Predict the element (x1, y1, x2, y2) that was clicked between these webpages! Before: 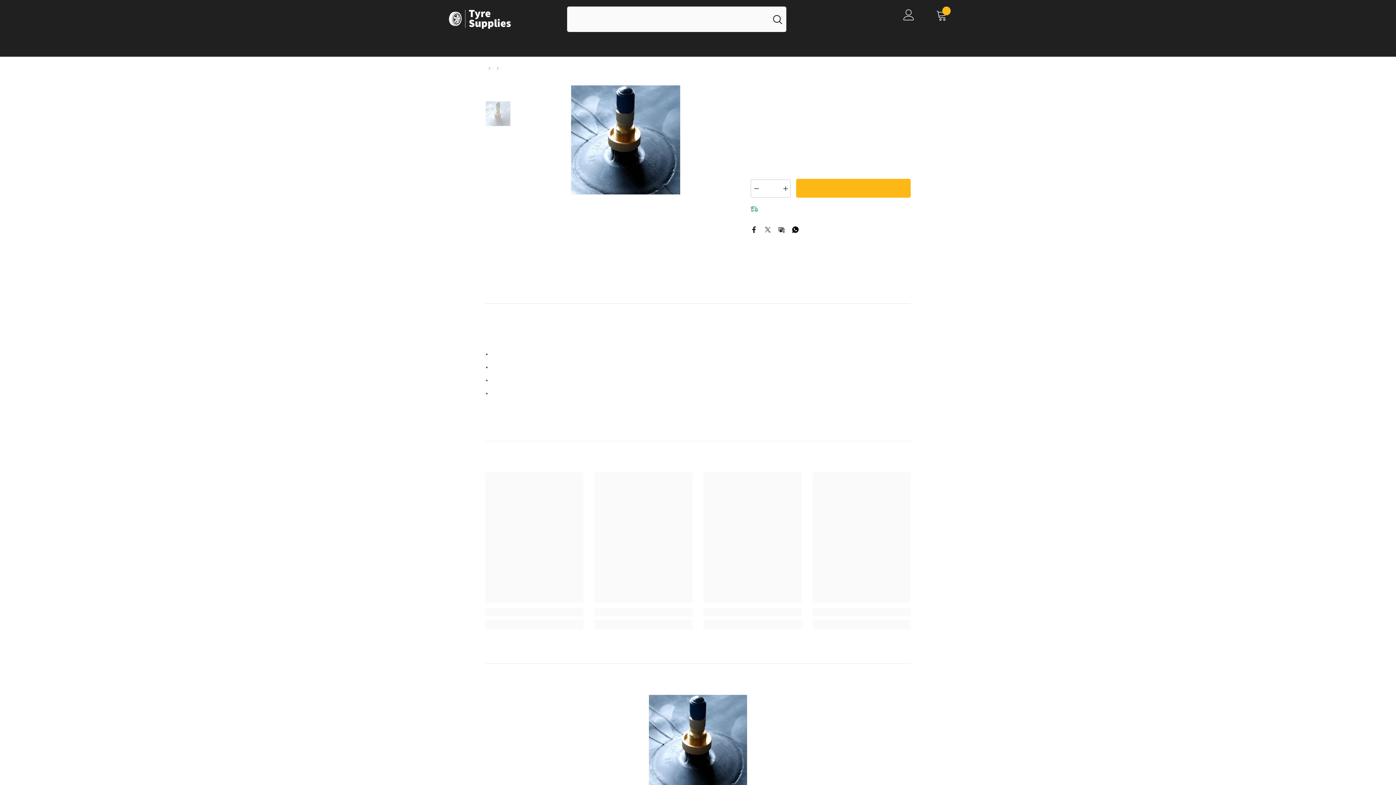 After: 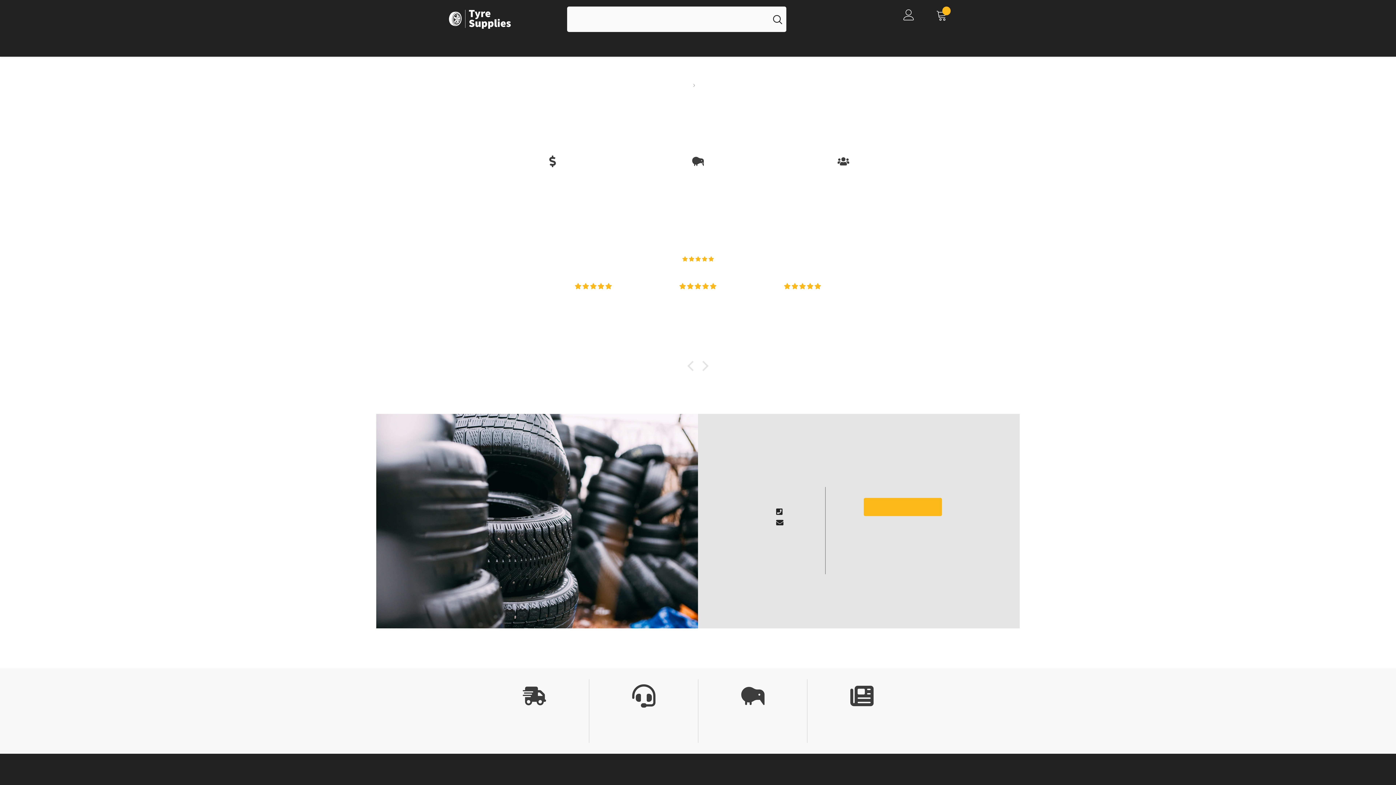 Action: bbox: (709, 43, 720, 56) label: ABOUT US